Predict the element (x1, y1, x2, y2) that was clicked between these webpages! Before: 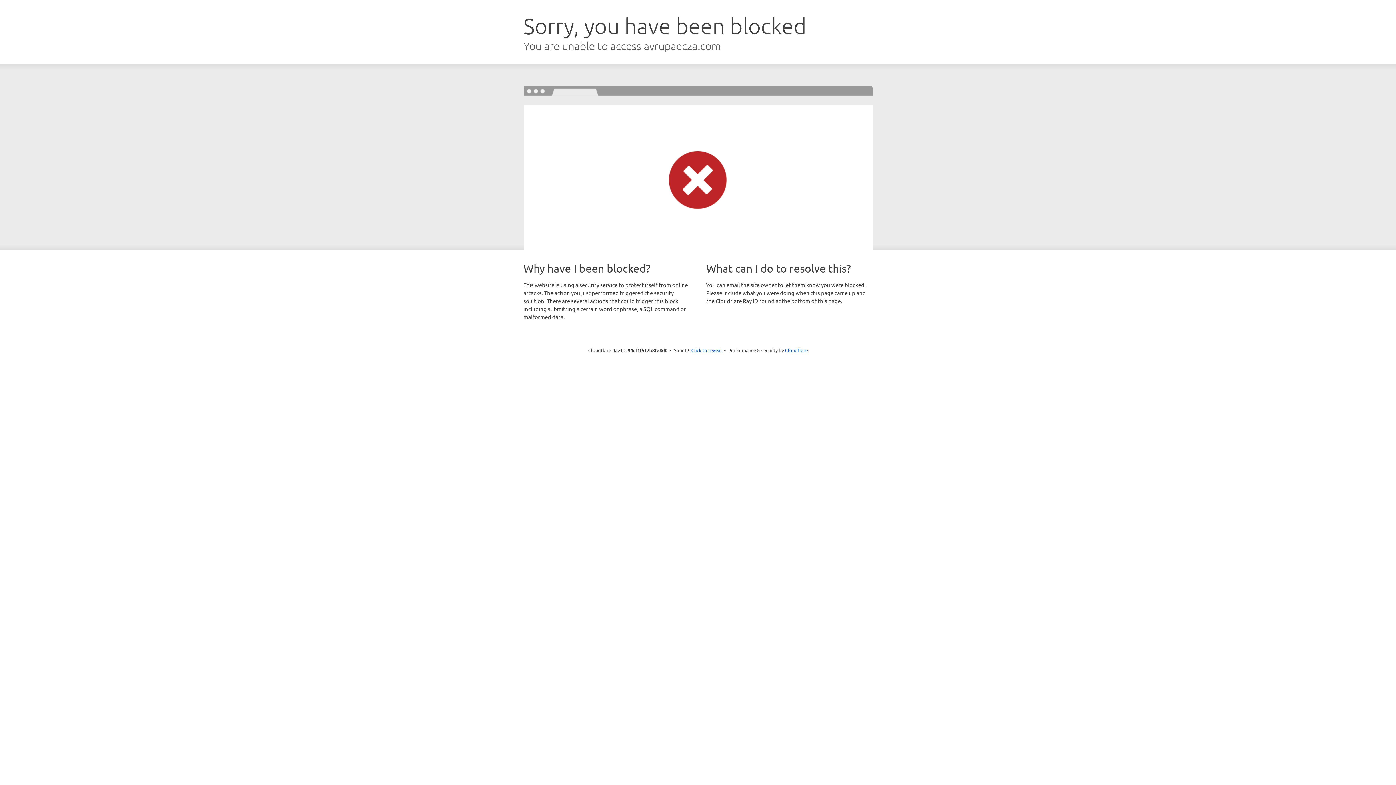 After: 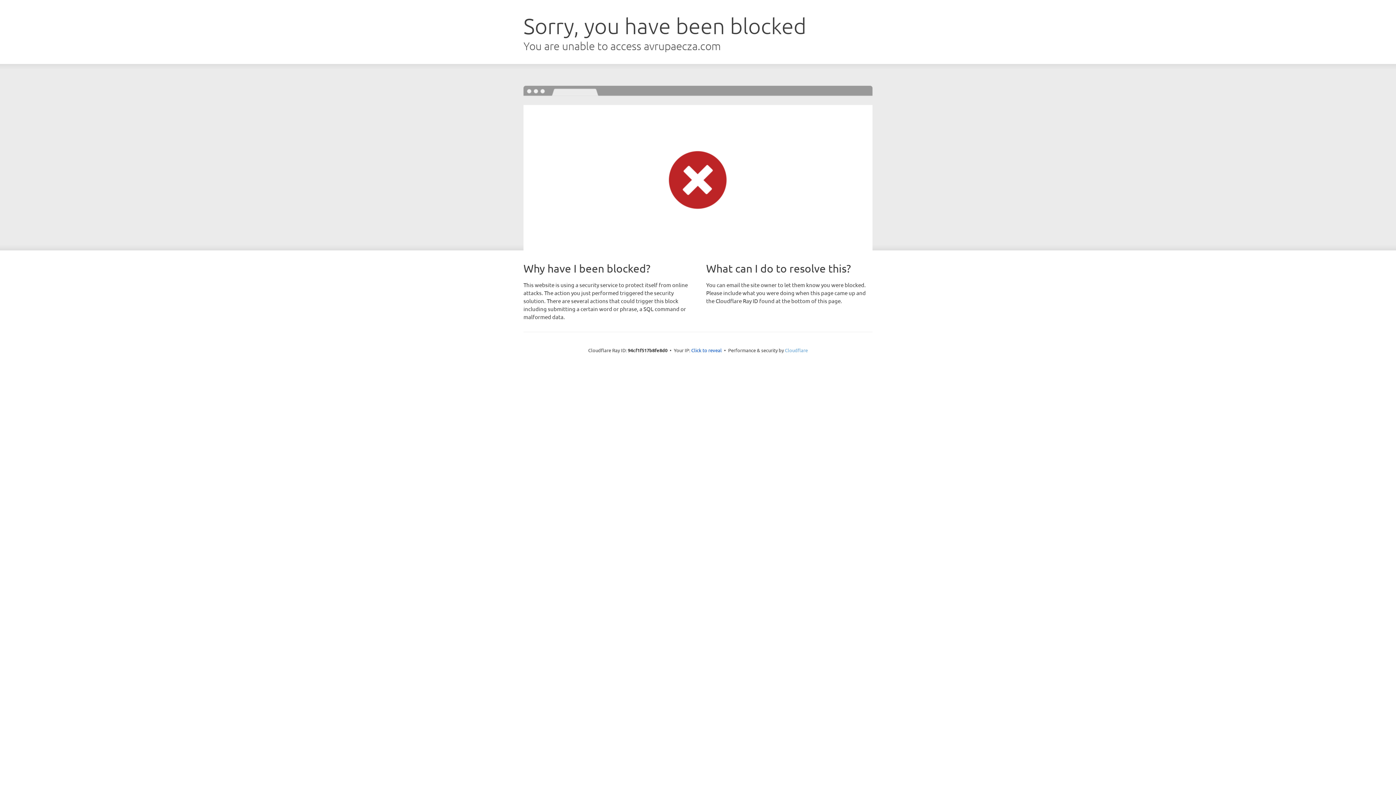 Action: label: Cloudflare bbox: (785, 347, 808, 353)